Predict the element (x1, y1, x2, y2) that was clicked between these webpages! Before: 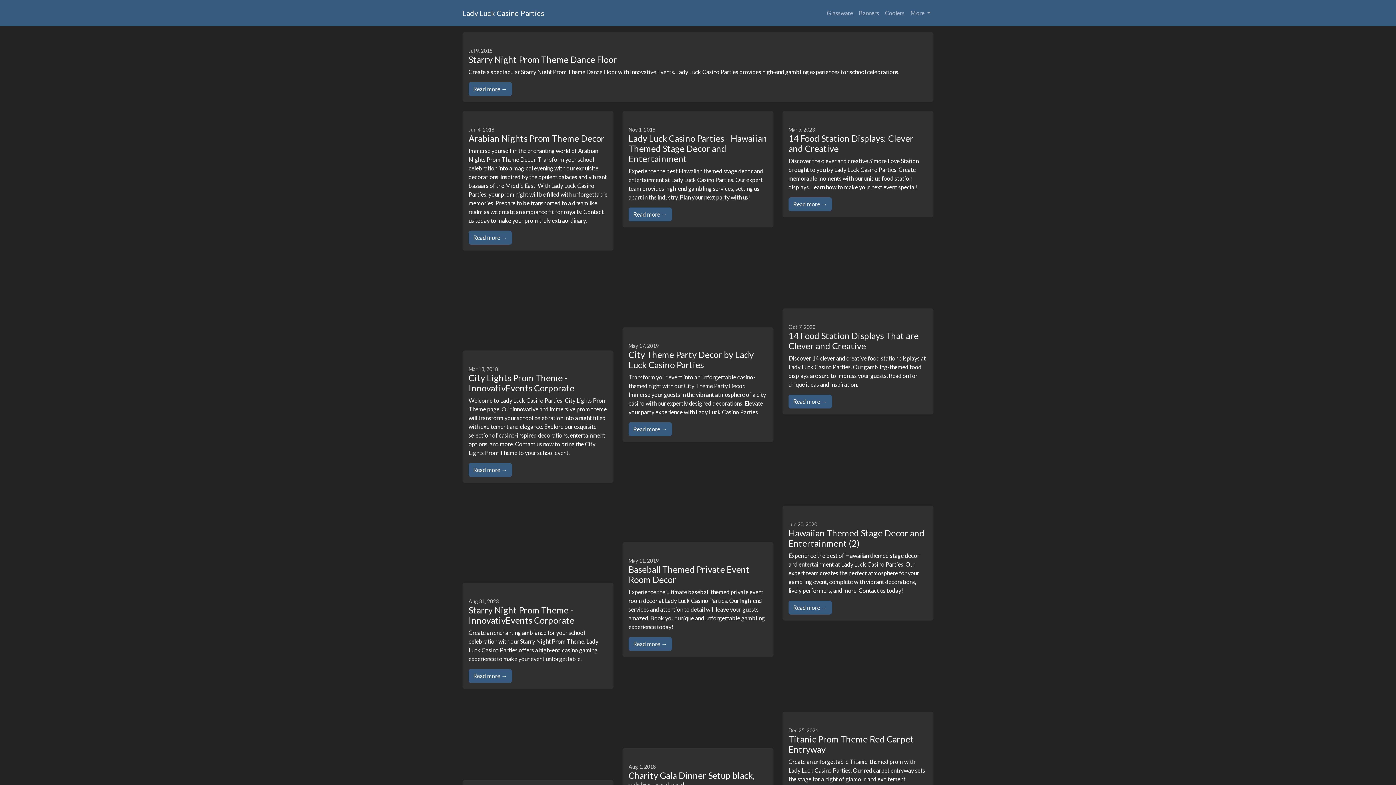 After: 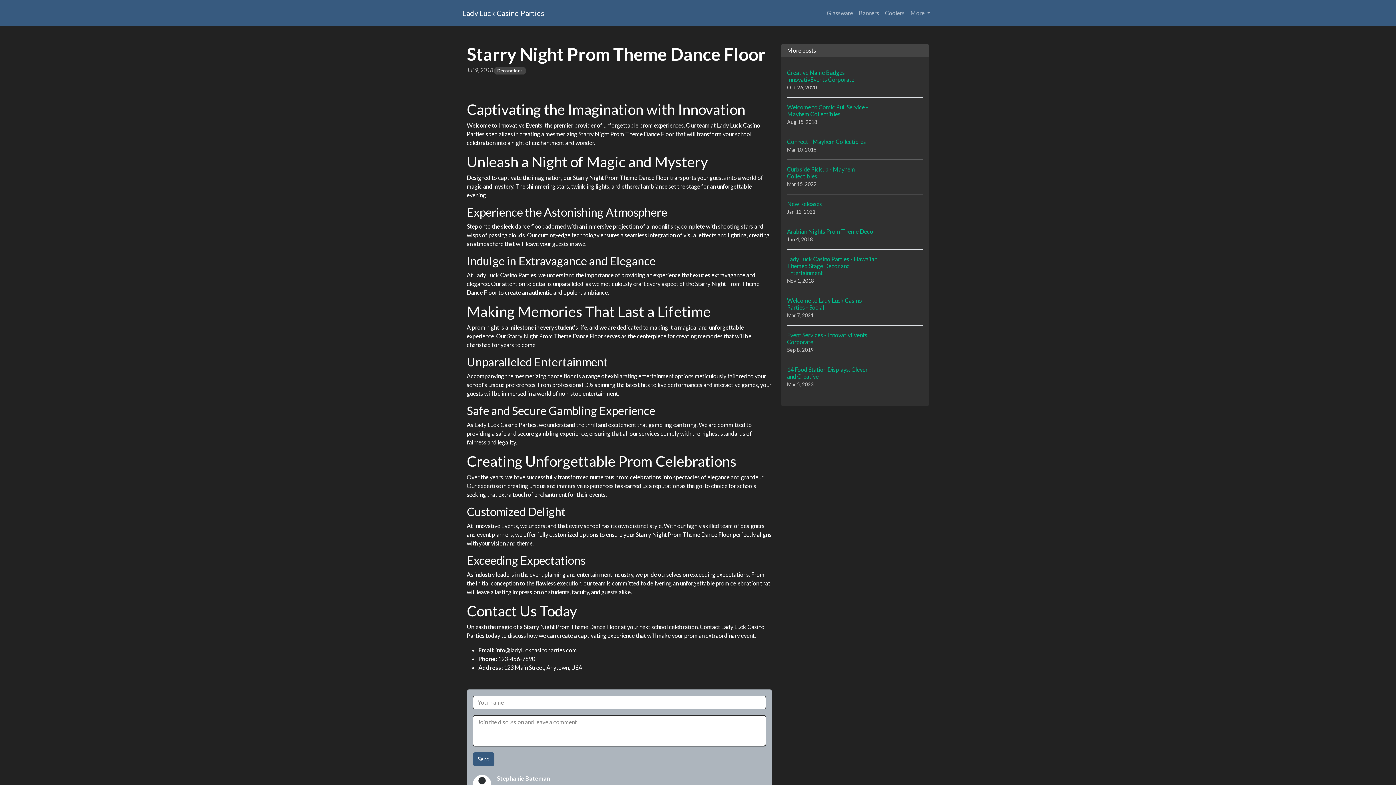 Action: bbox: (462, 32, 933, 41)